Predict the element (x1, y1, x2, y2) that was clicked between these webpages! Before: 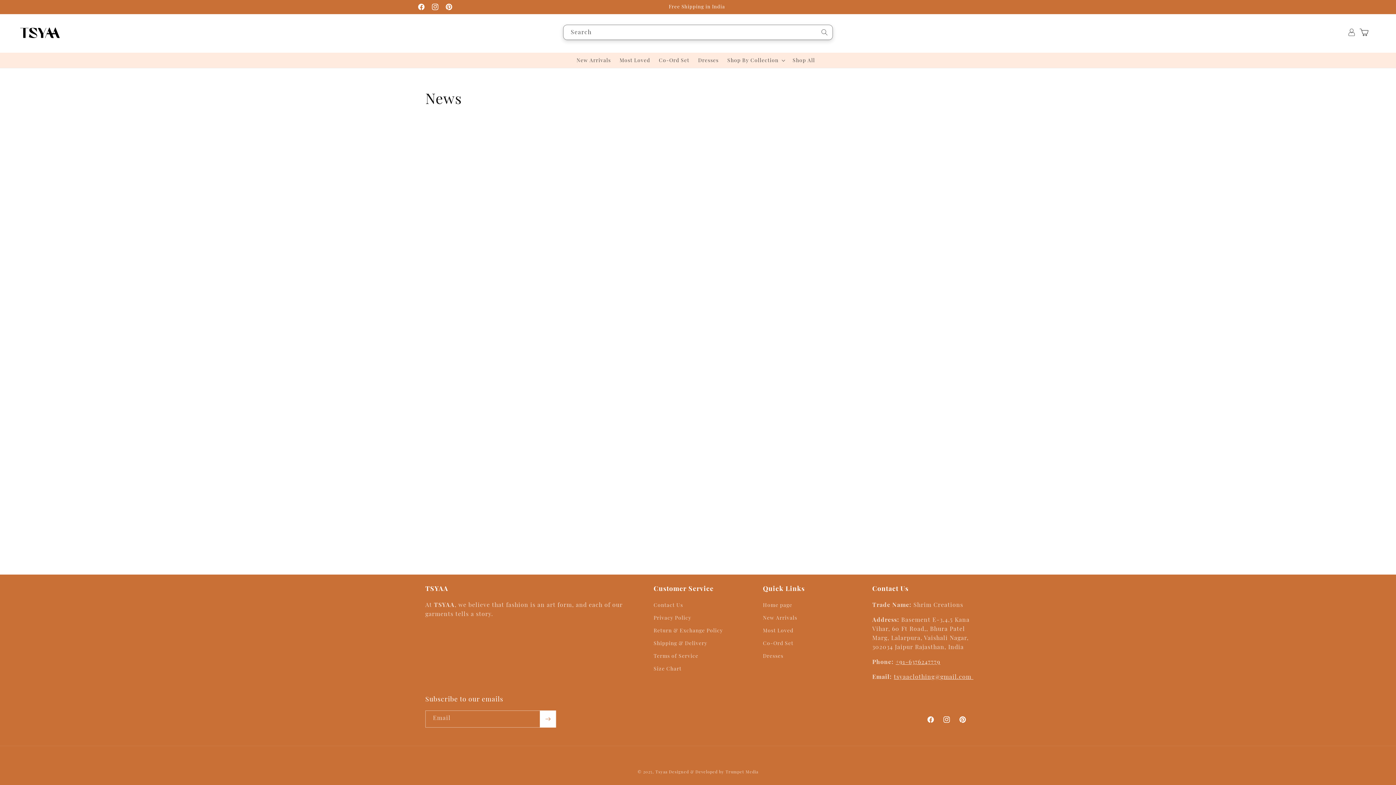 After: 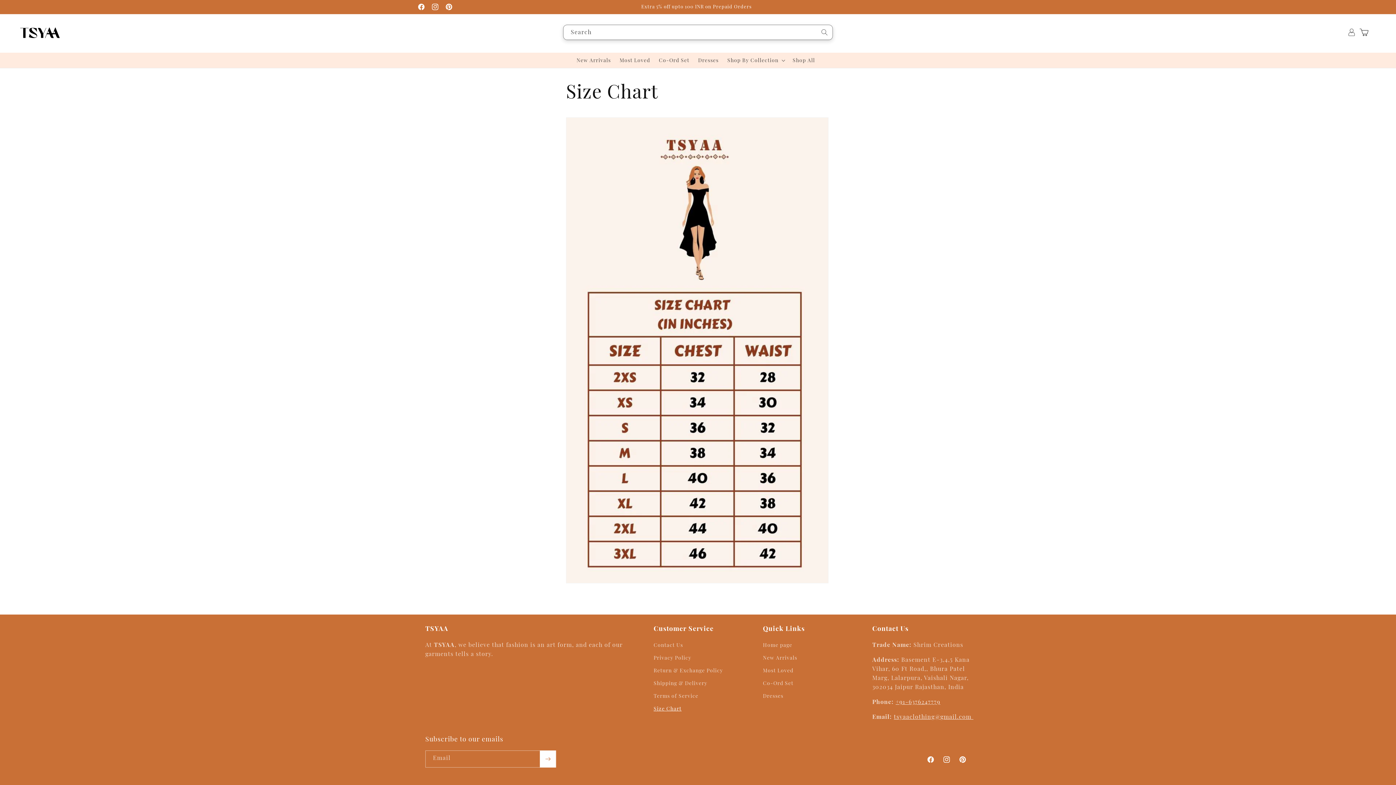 Action: bbox: (653, 662, 681, 675) label: Size Chart